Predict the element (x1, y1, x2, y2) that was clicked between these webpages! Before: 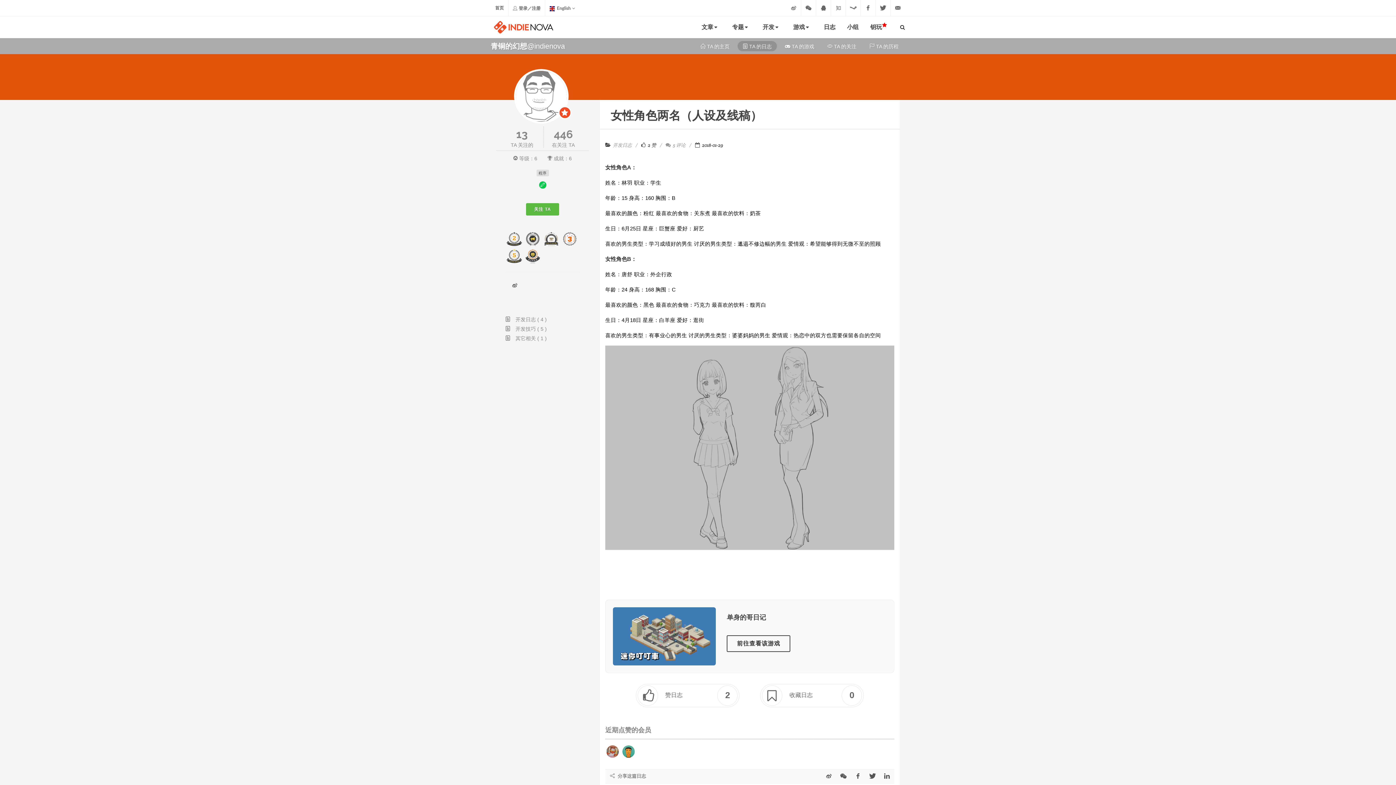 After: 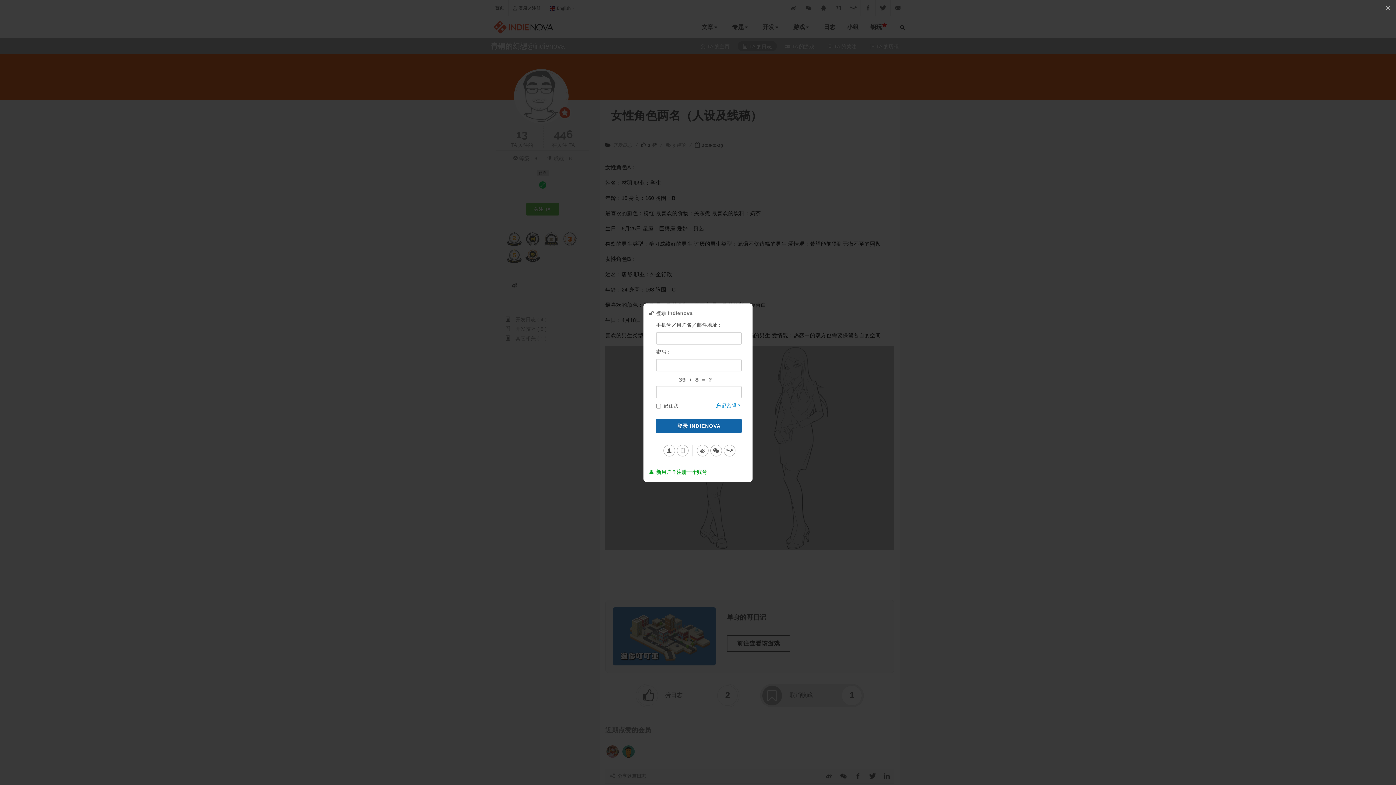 Action: label: 收藏日志
0 bbox: (760, 684, 863, 706)